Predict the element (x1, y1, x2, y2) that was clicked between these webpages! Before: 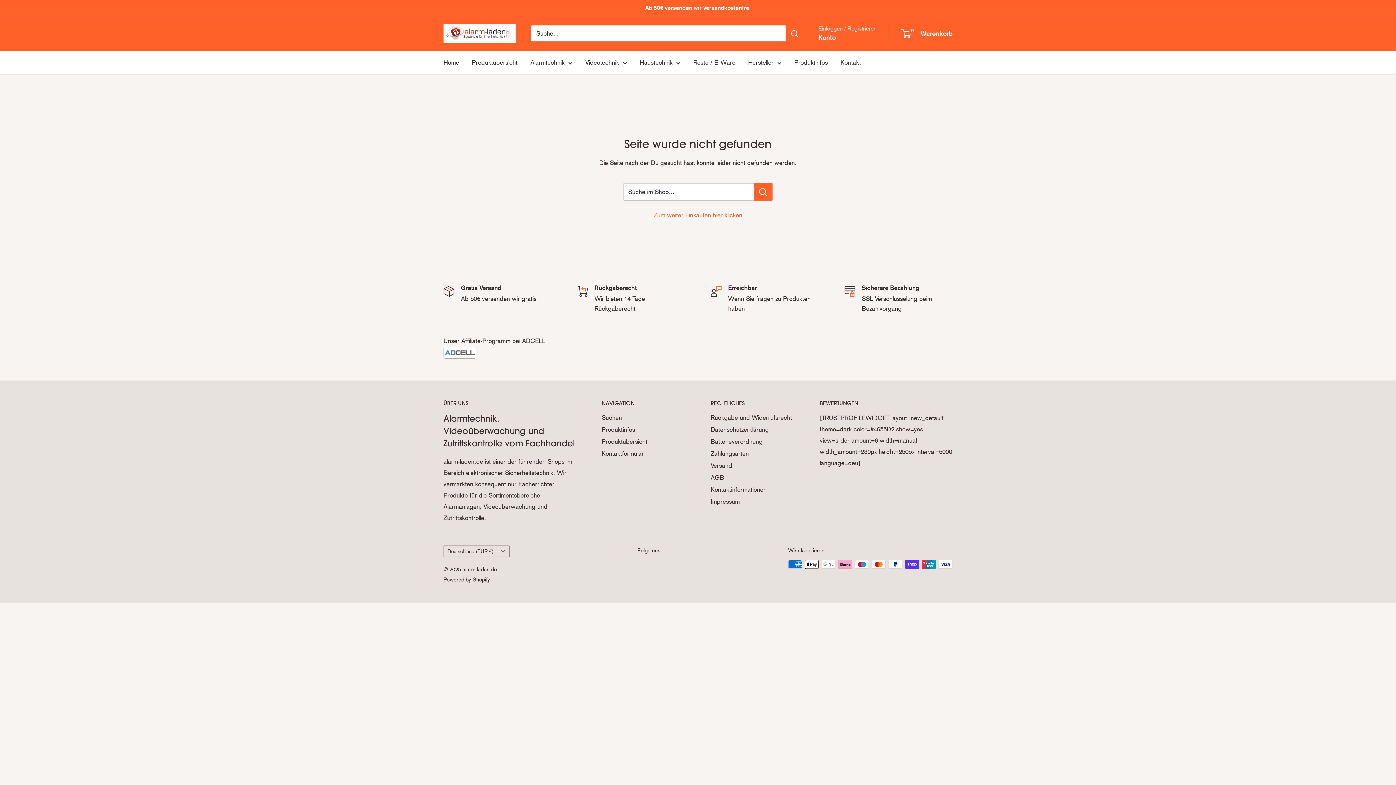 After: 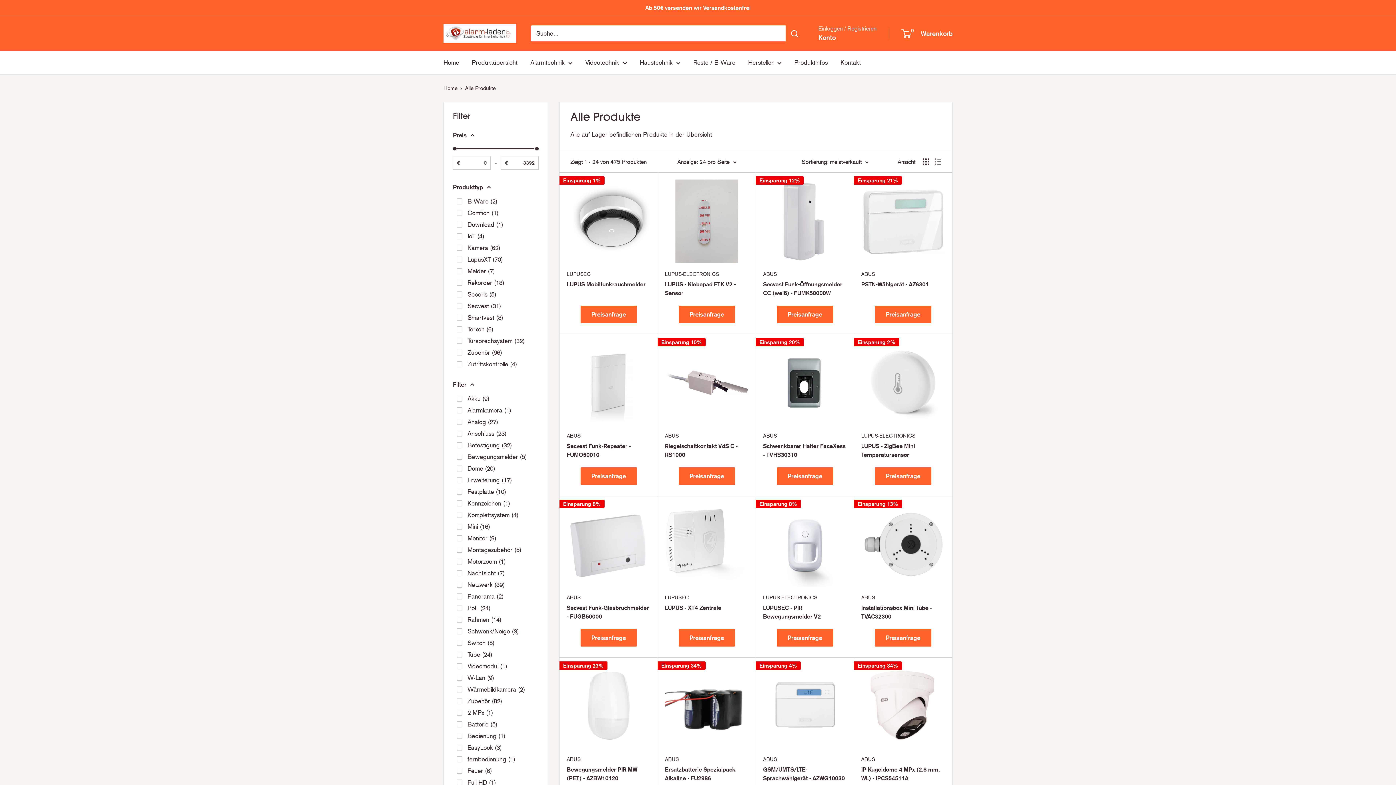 Action: bbox: (601, 435, 685, 447) label: Produktübersicht